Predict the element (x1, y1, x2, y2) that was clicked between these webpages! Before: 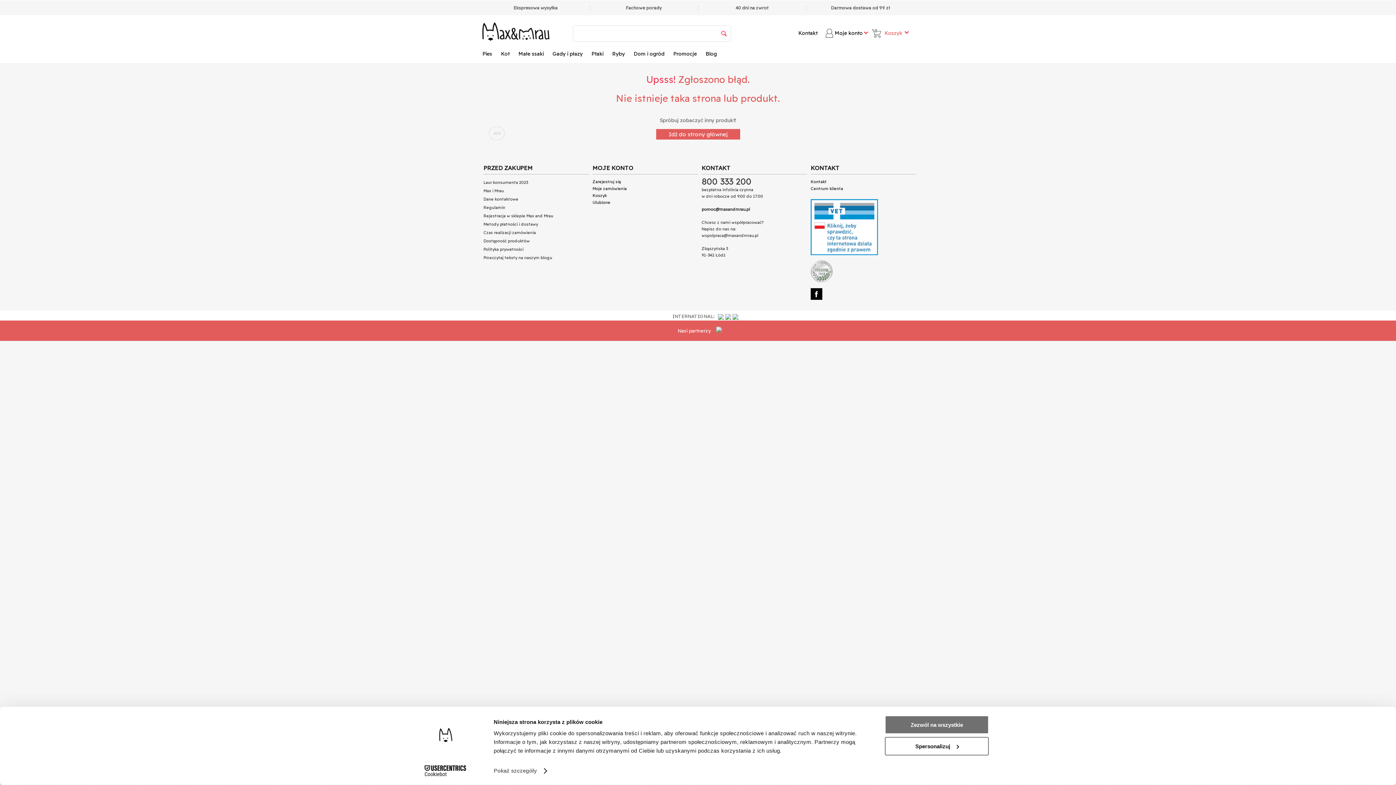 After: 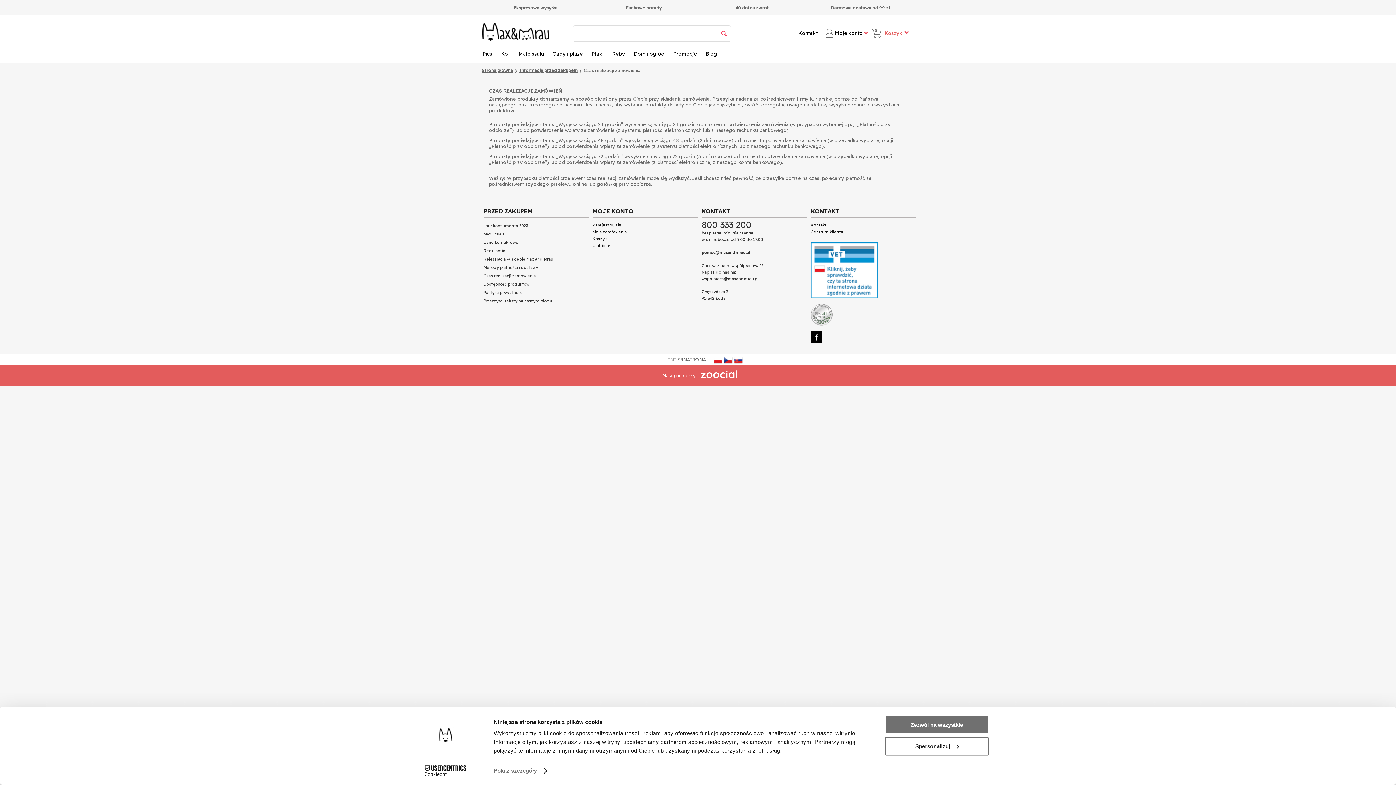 Action: label: Czas realizacji zamówienia bbox: (483, 230, 536, 235)